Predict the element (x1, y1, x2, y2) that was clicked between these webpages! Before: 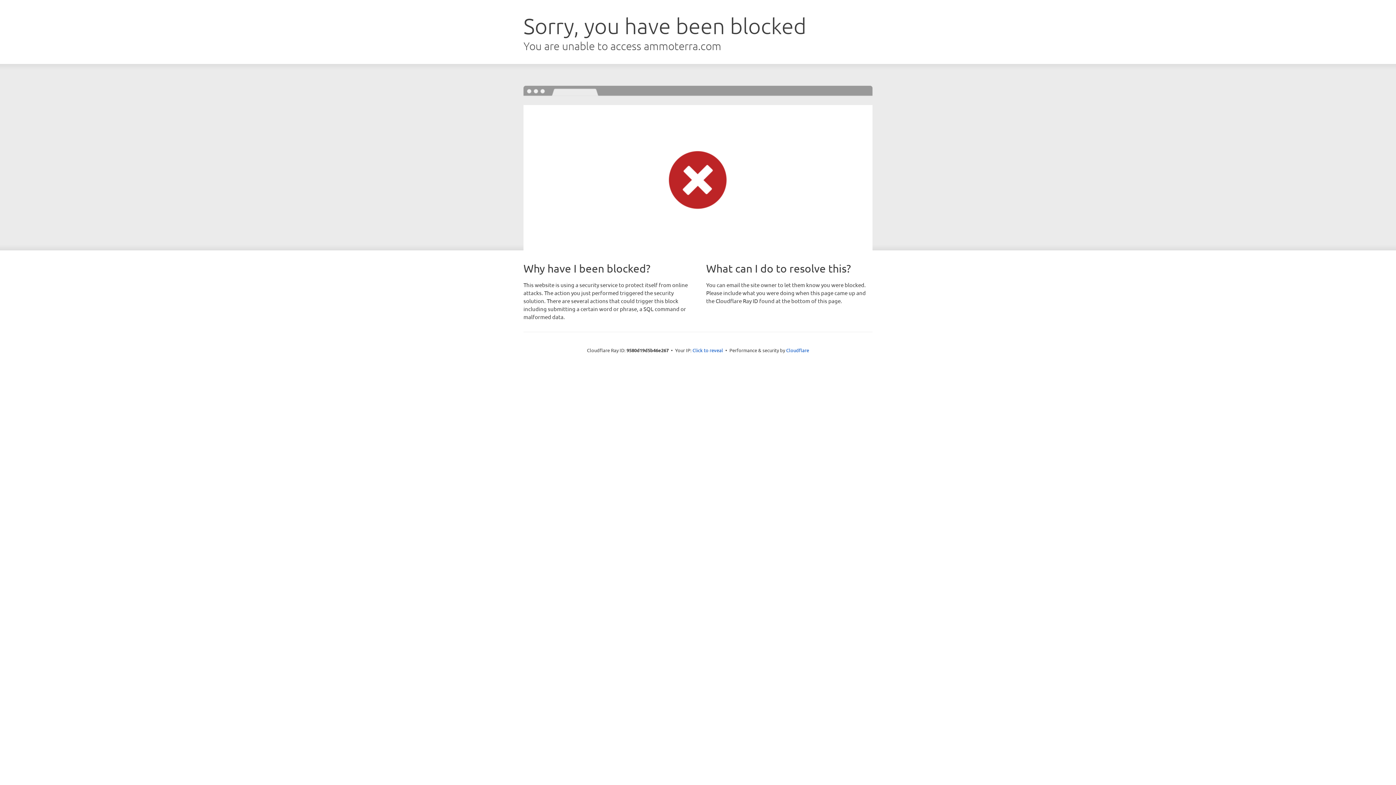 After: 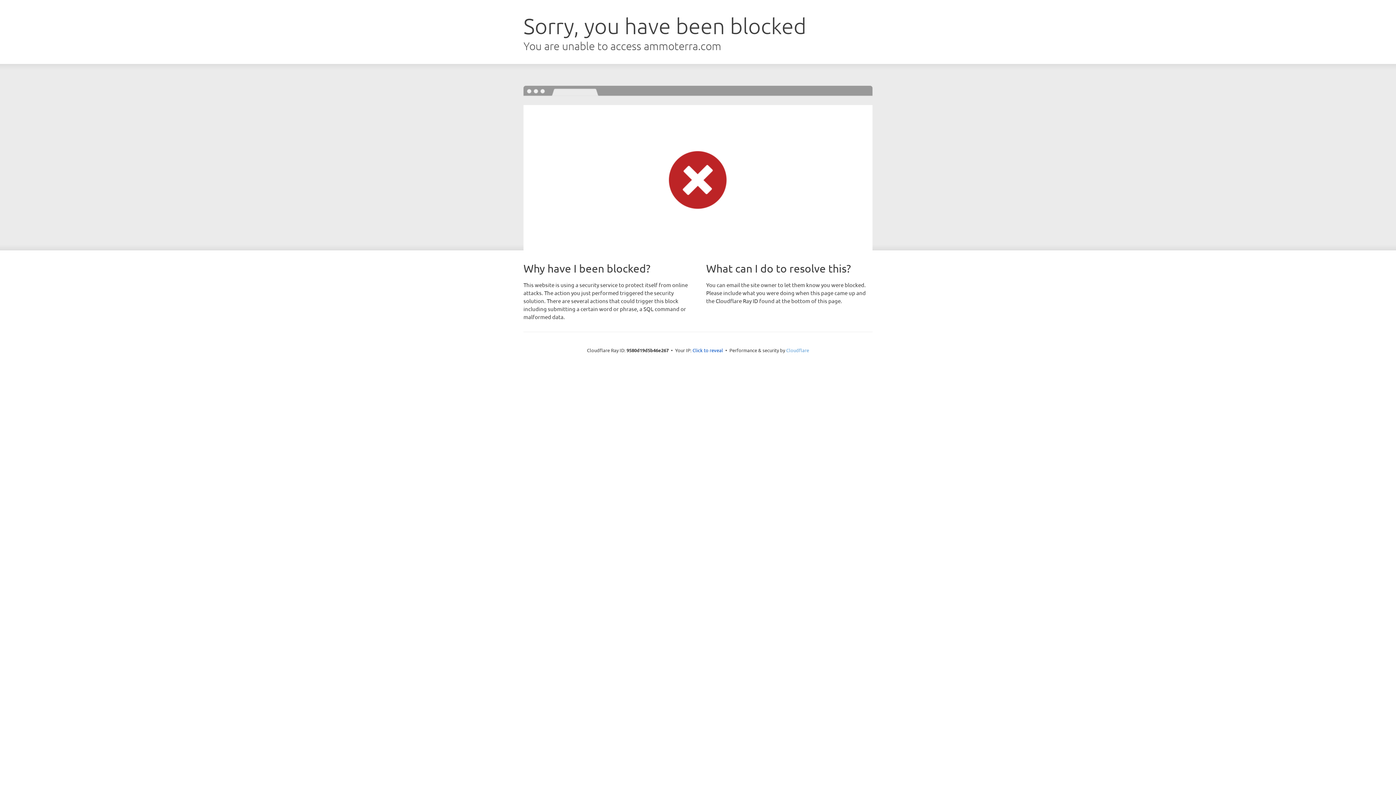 Action: bbox: (786, 347, 809, 353) label: Cloudflare